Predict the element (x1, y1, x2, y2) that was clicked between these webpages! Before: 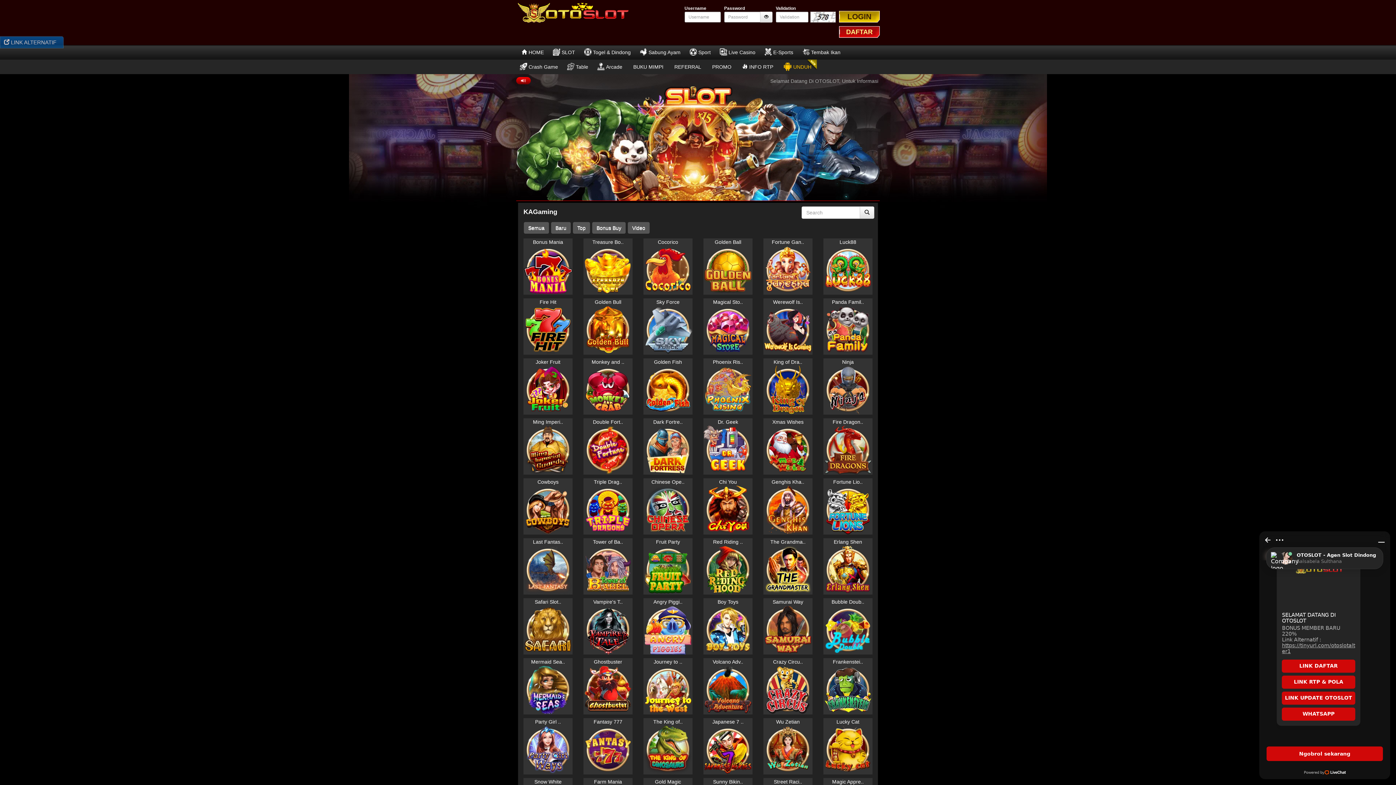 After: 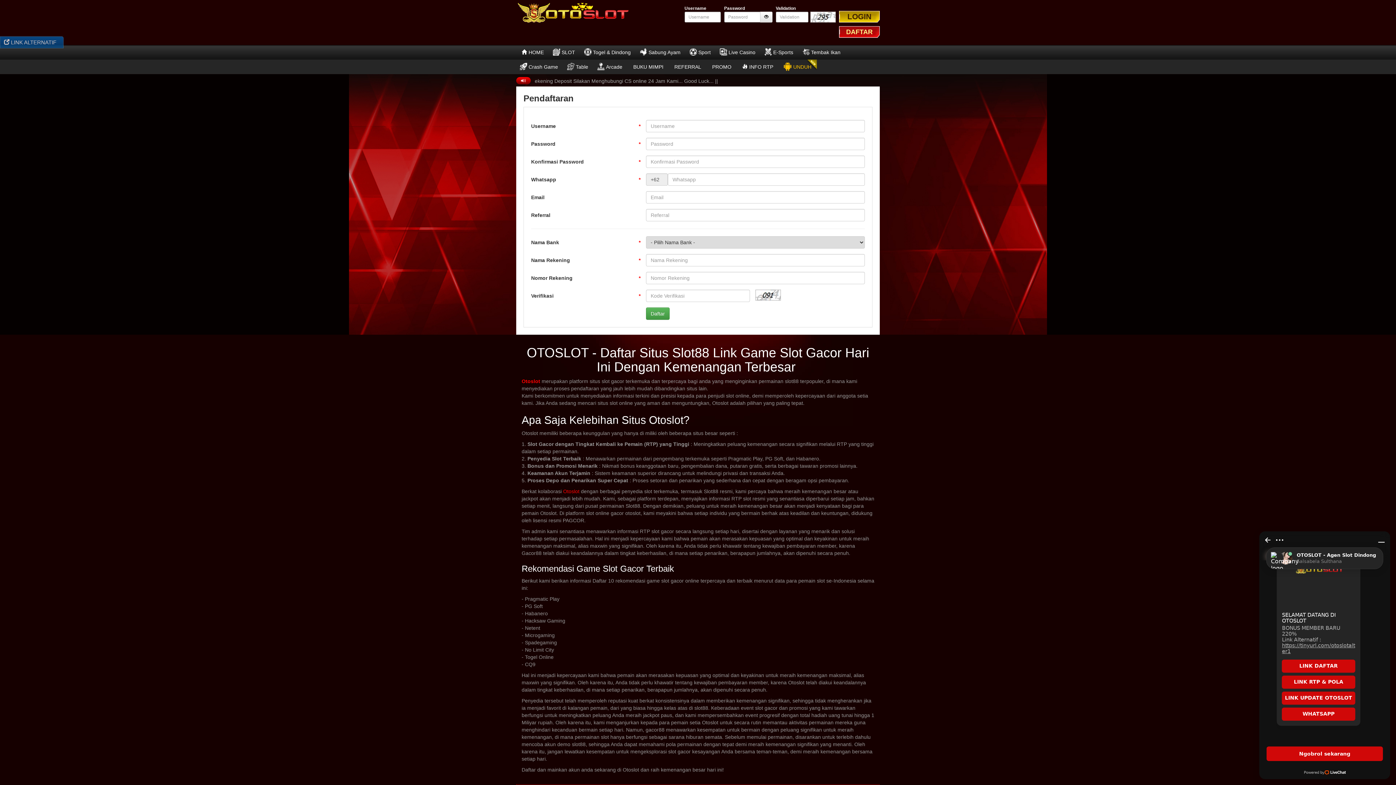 Action: bbox: (839, 26, 879, 37) label: DAFTAR